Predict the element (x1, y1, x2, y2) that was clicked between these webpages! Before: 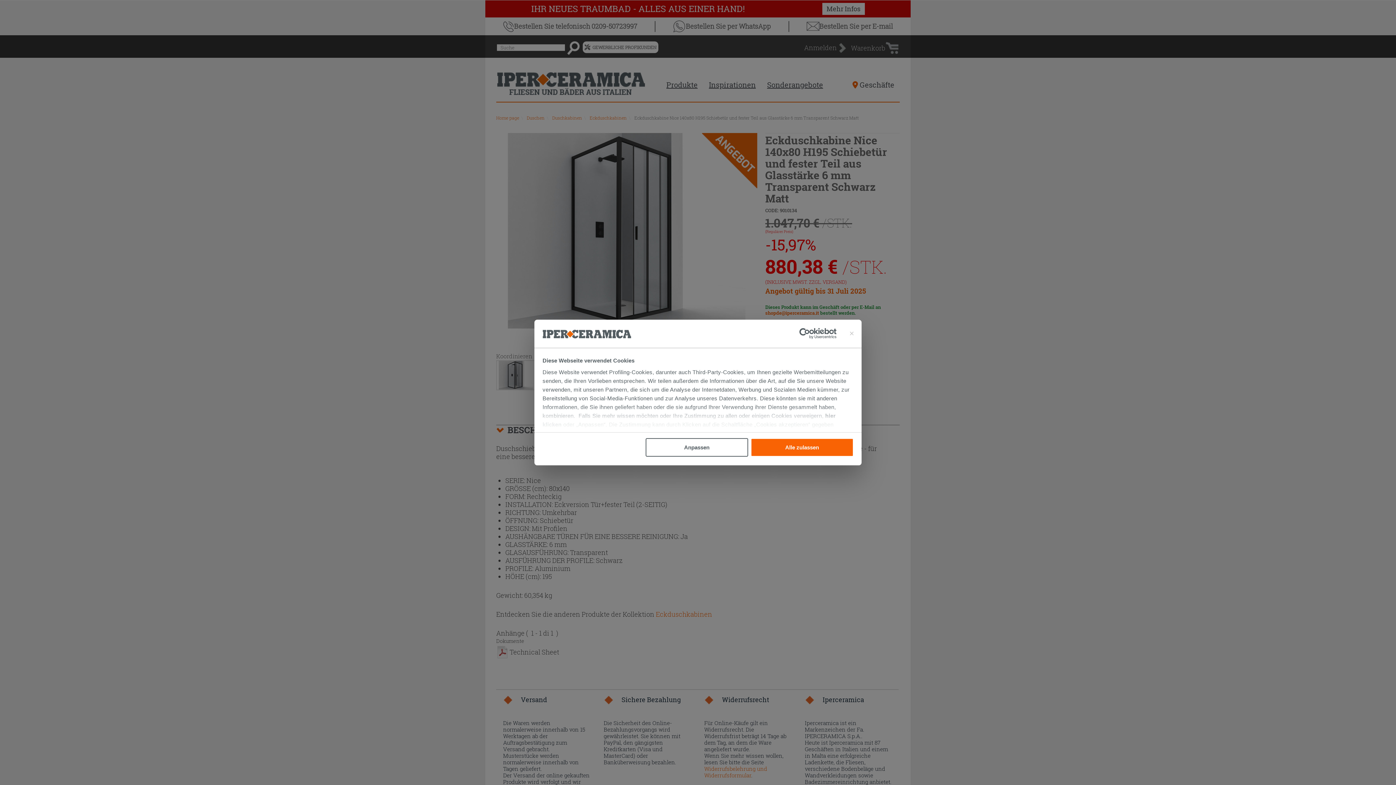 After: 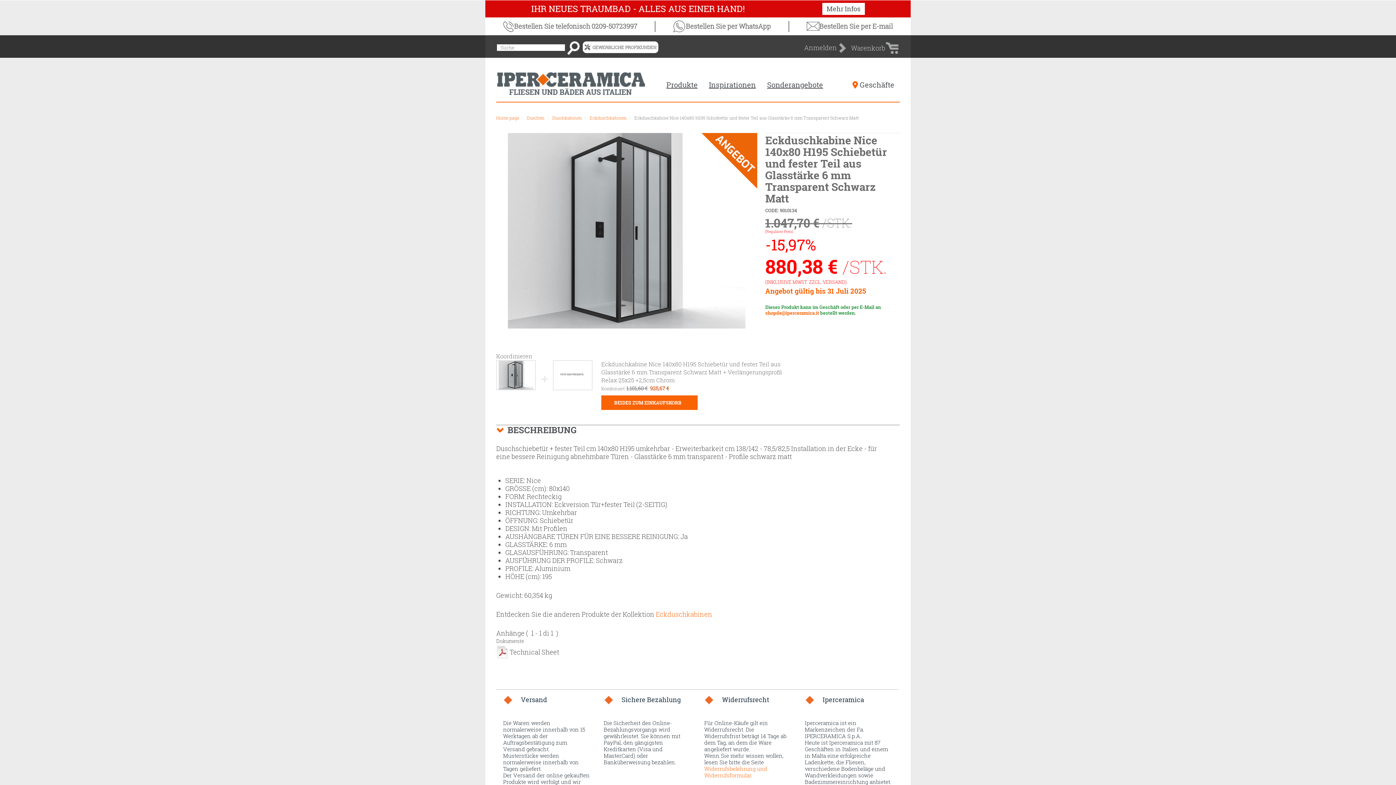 Action: bbox: (751, 438, 853, 457) label: Alle zulassen